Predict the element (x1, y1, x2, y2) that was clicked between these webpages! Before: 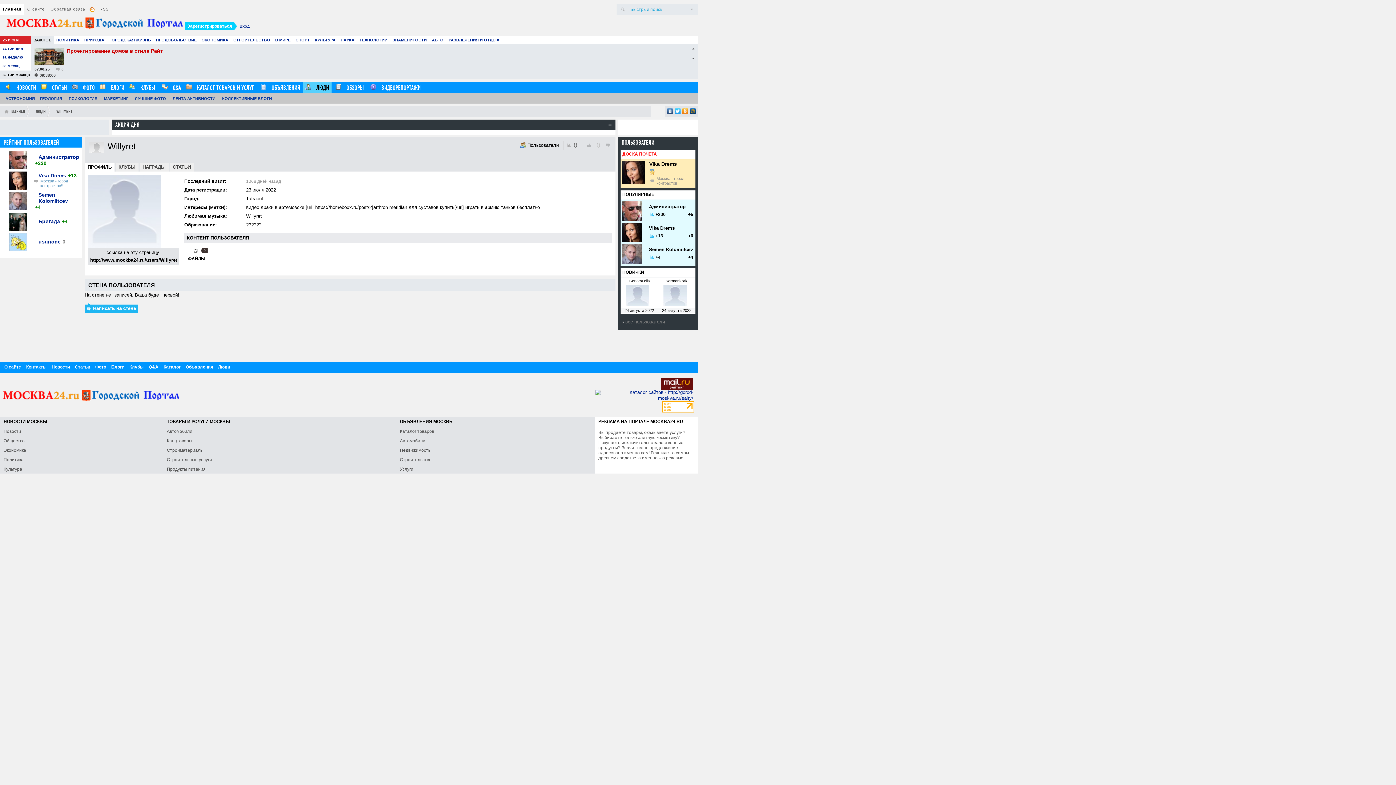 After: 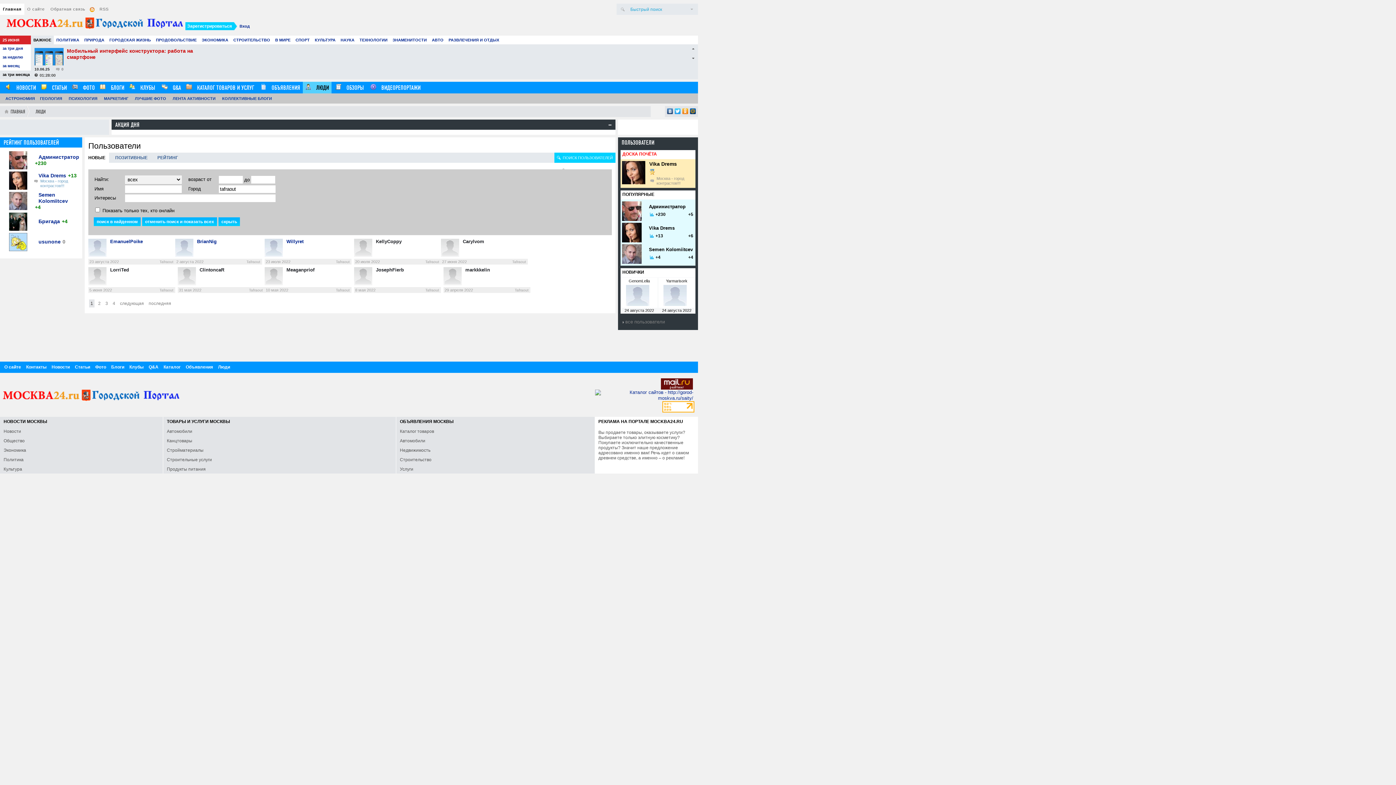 Action: label: Tafraout bbox: (246, 196, 263, 201)